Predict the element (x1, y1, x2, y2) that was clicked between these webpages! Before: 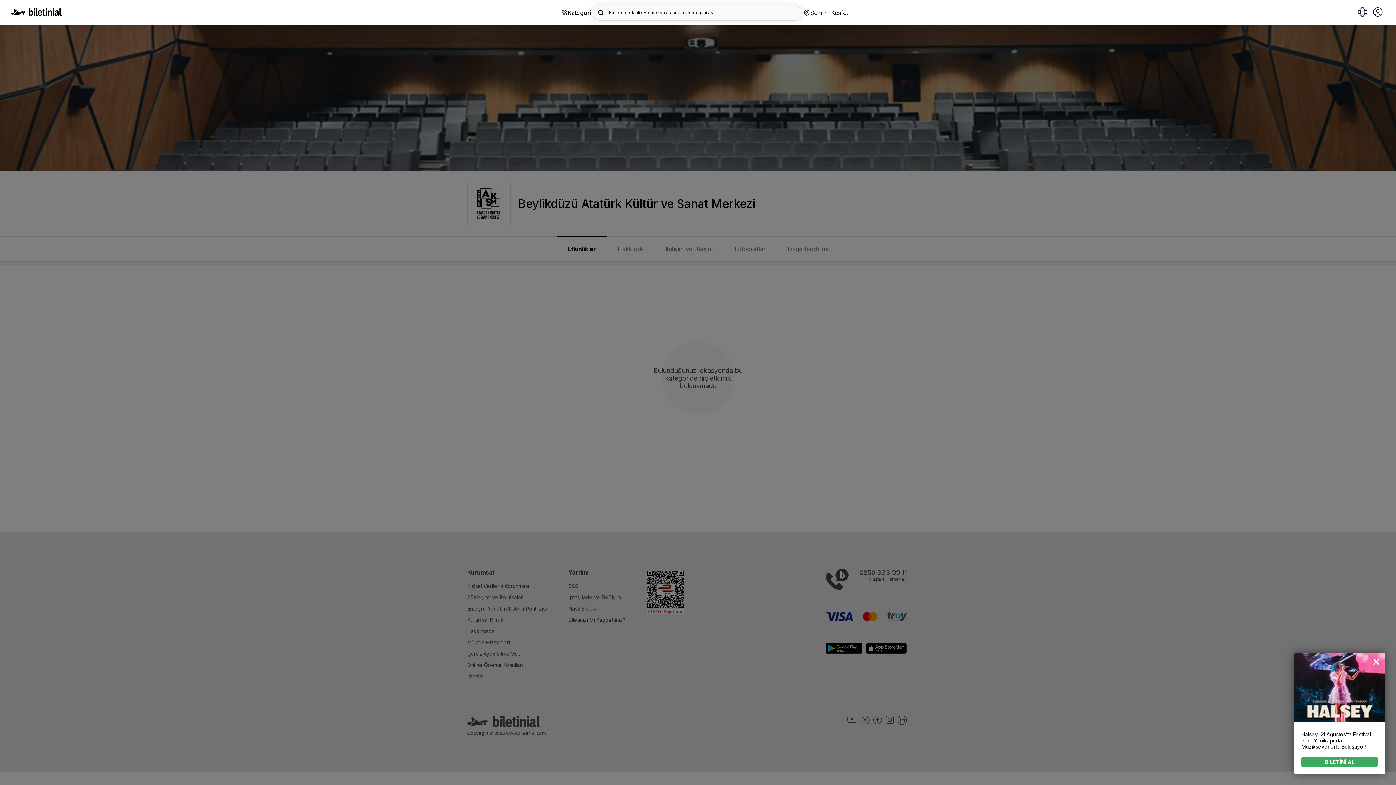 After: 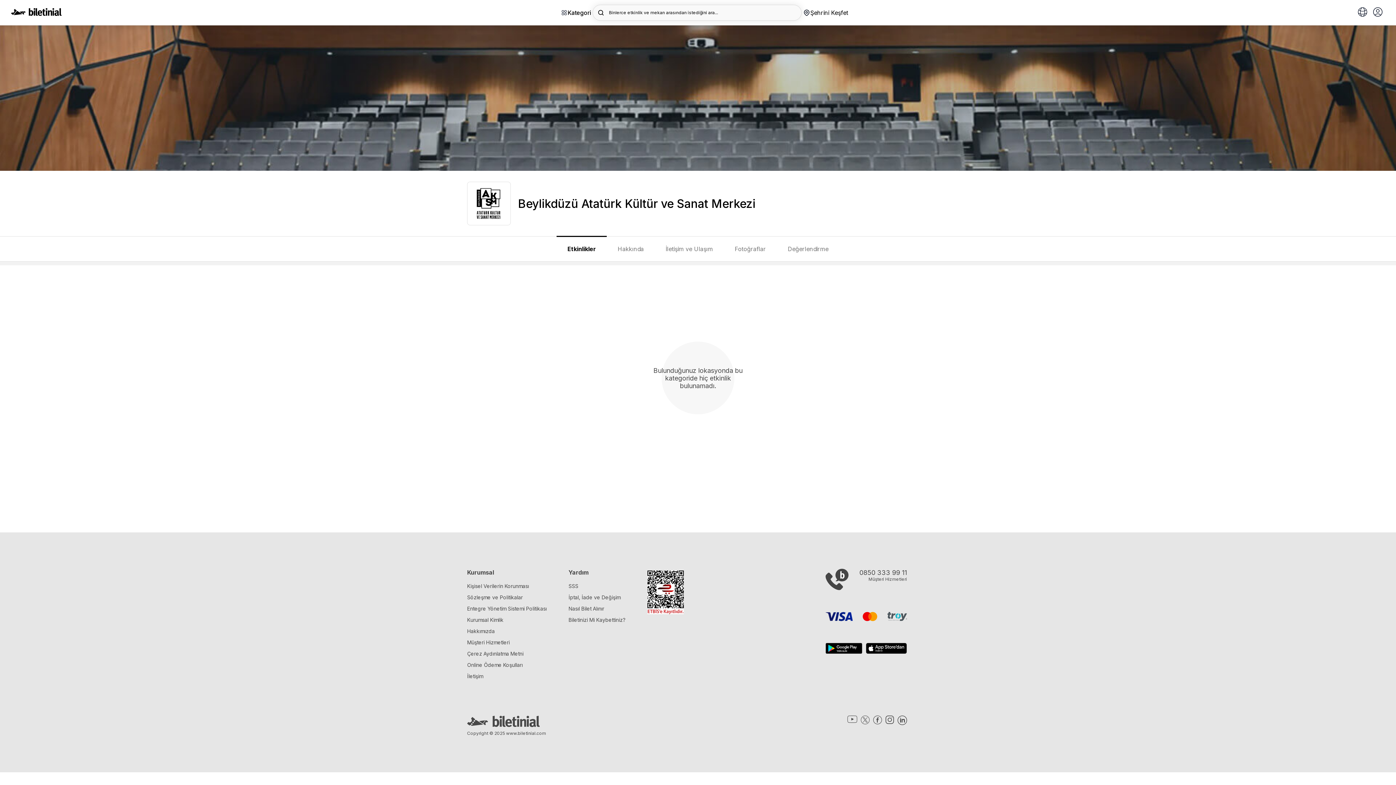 Action: bbox: (1370, 656, 1382, 667)